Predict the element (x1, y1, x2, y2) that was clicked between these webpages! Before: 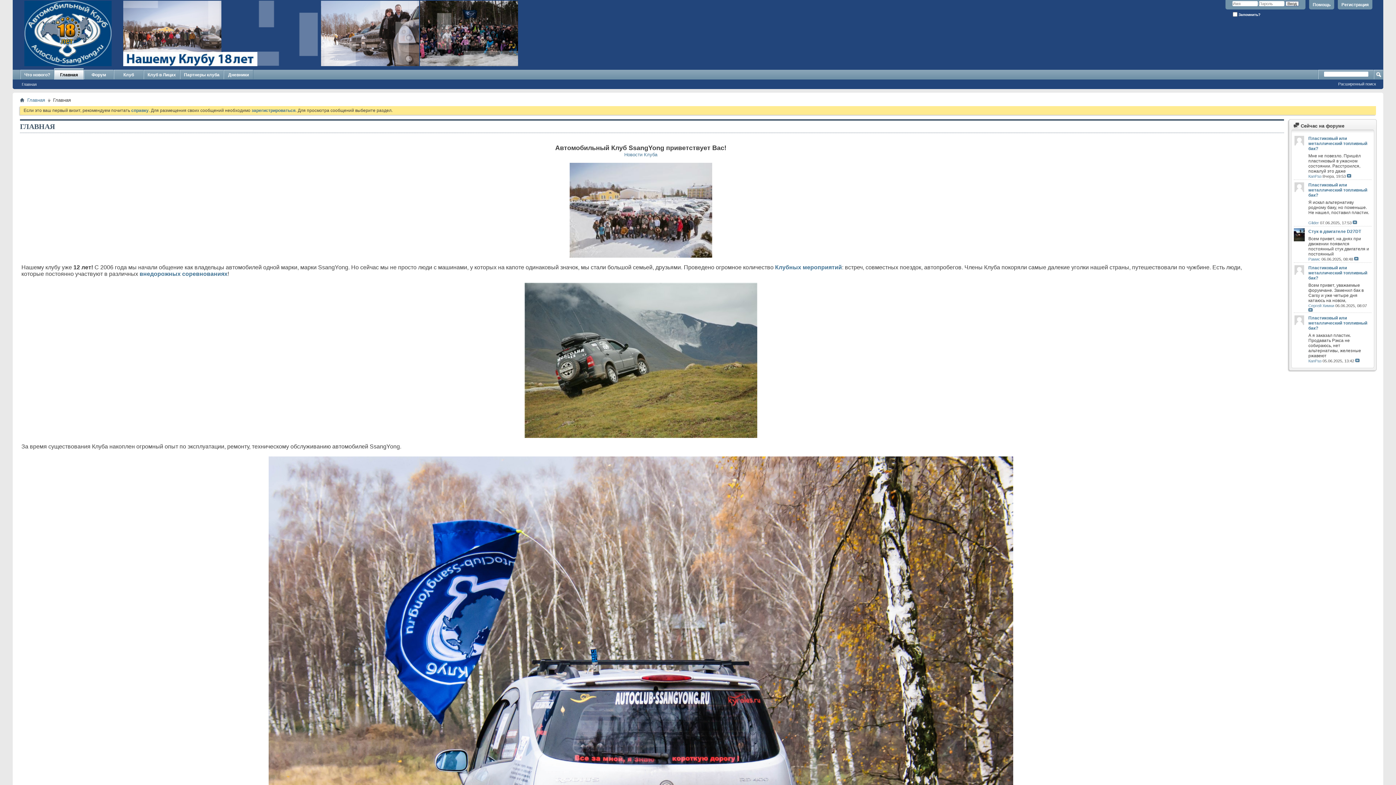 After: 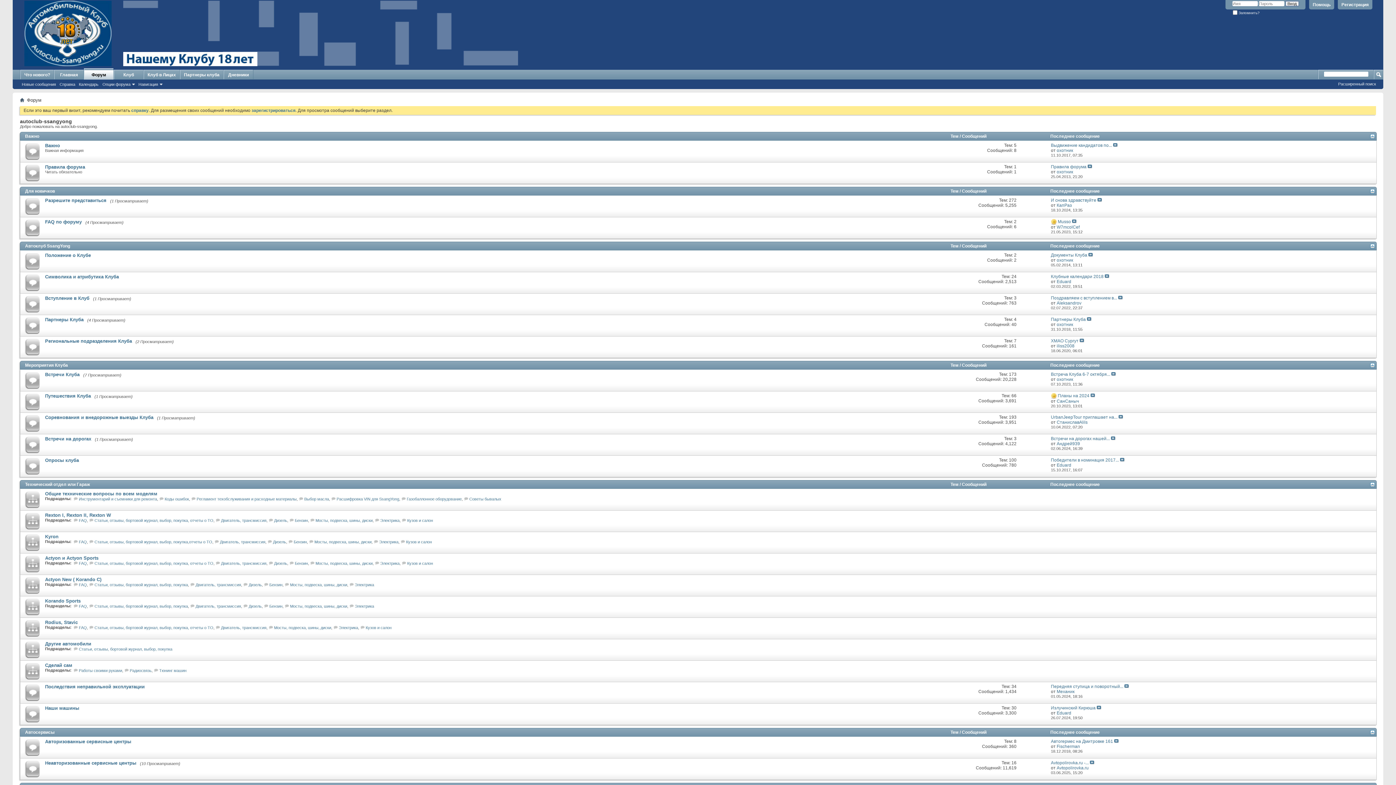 Action: bbox: (12, 0, 111, 66)